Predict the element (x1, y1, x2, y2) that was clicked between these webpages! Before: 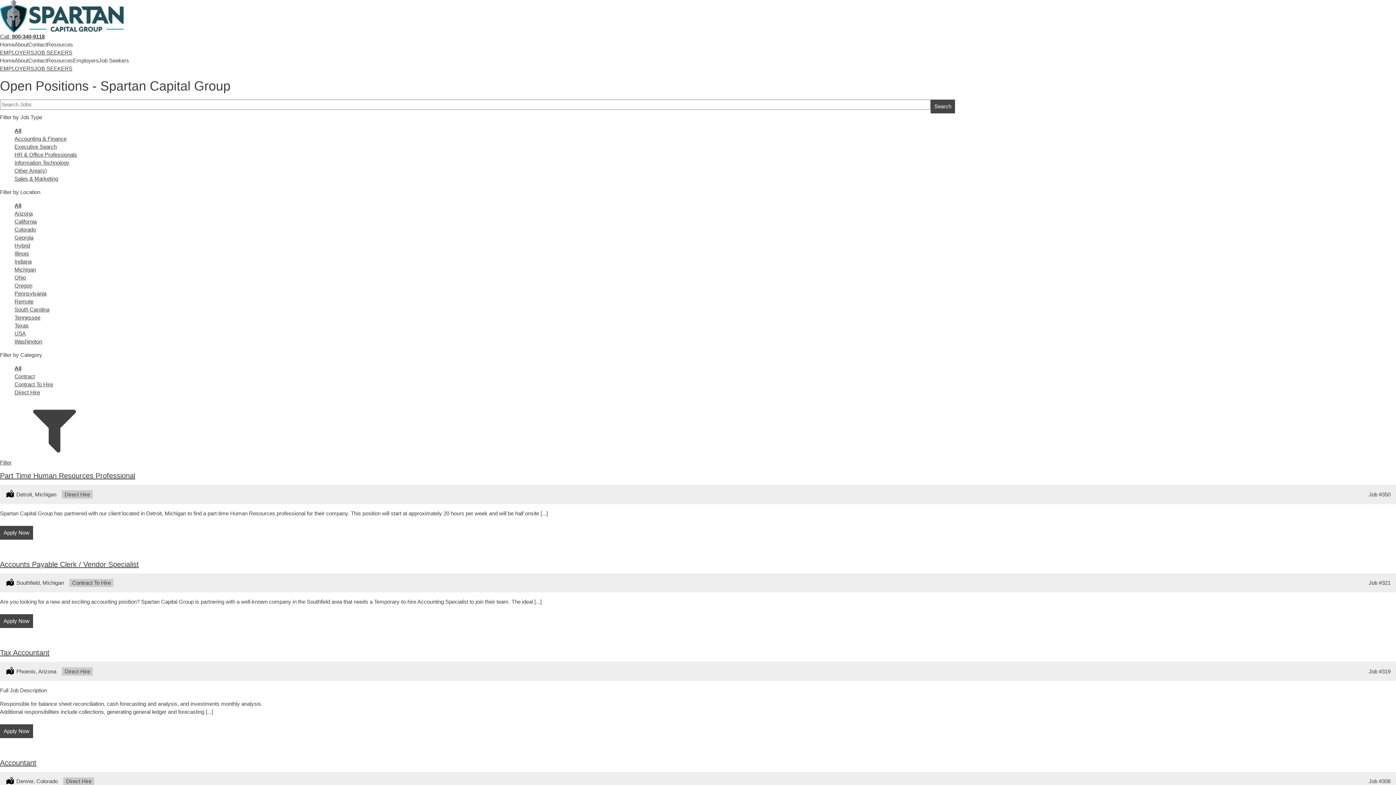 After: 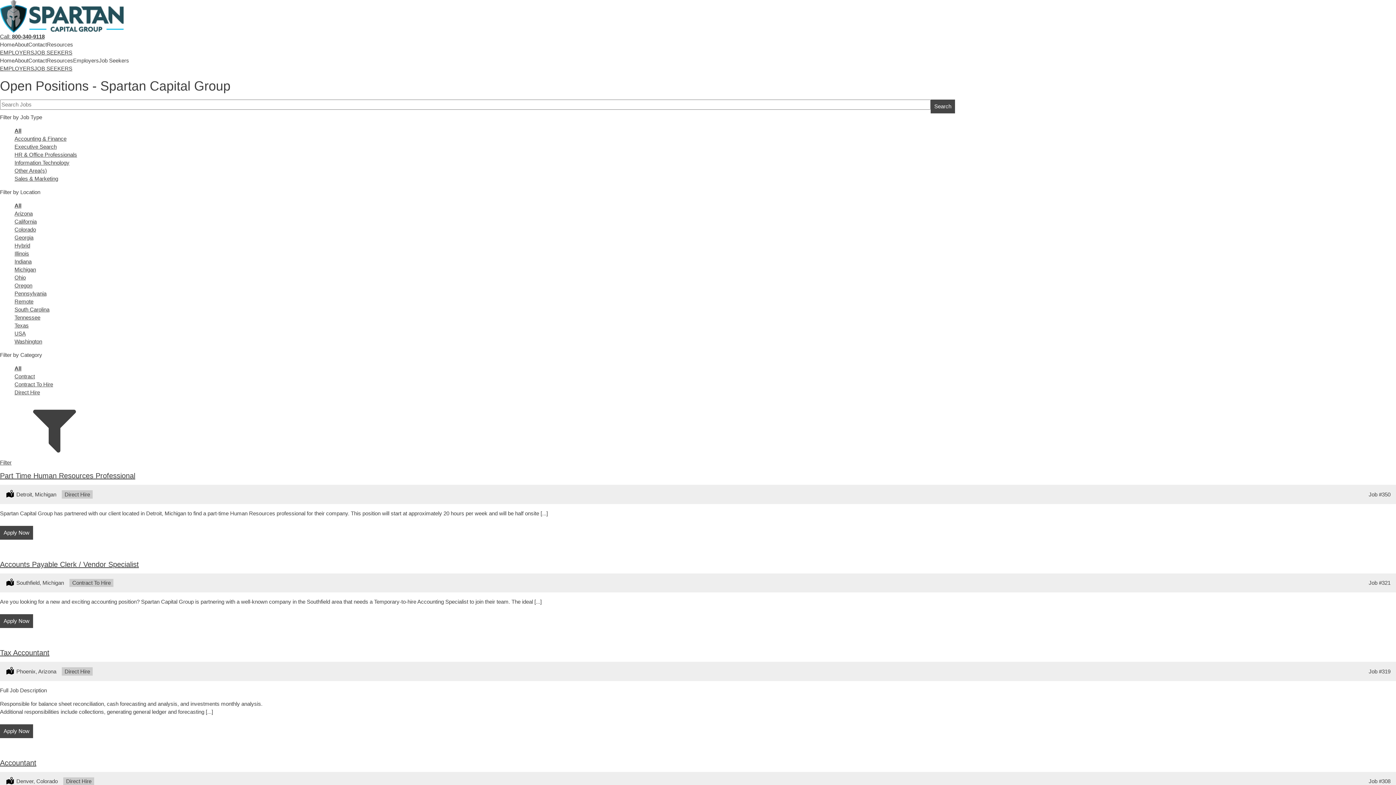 Action: label: Show jobs filed under
Washington bbox: (14, 338, 42, 344)